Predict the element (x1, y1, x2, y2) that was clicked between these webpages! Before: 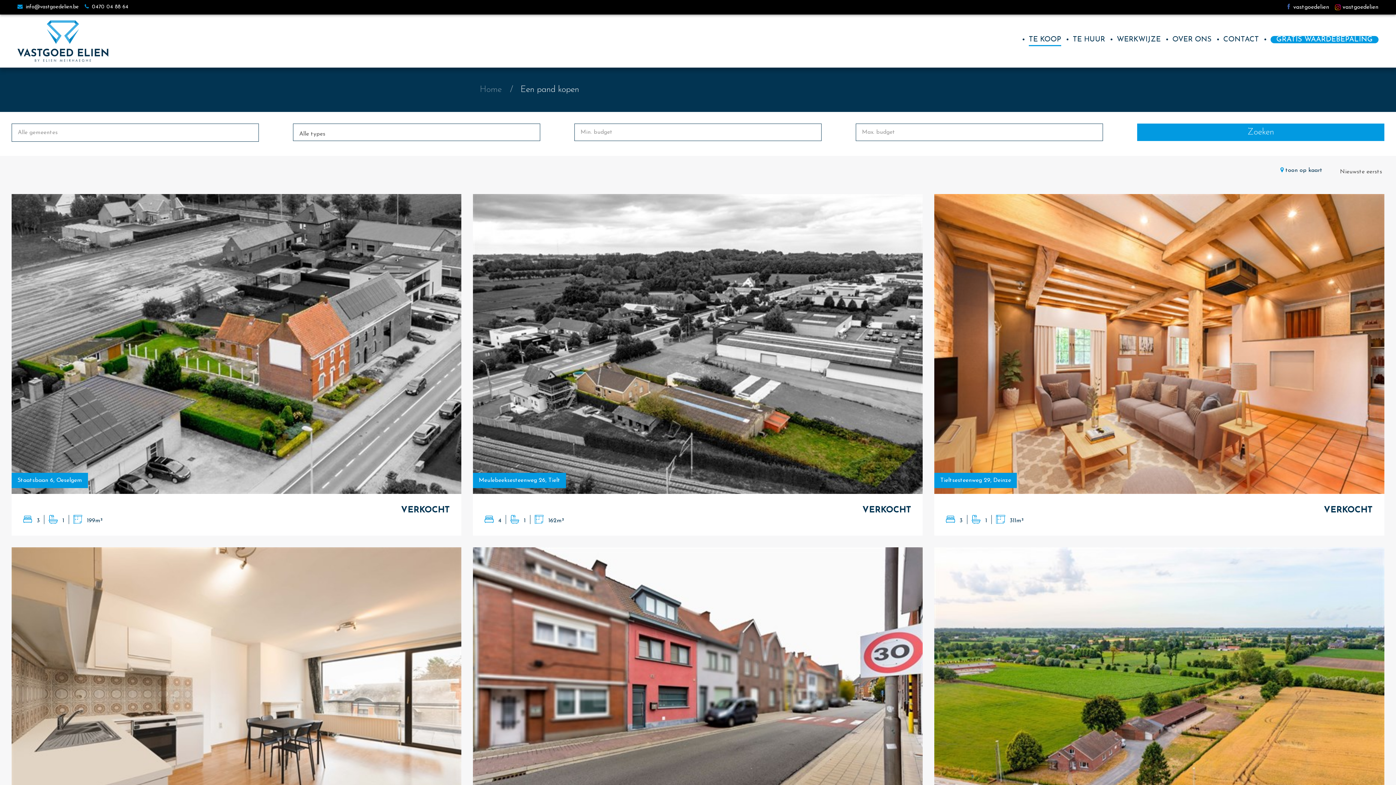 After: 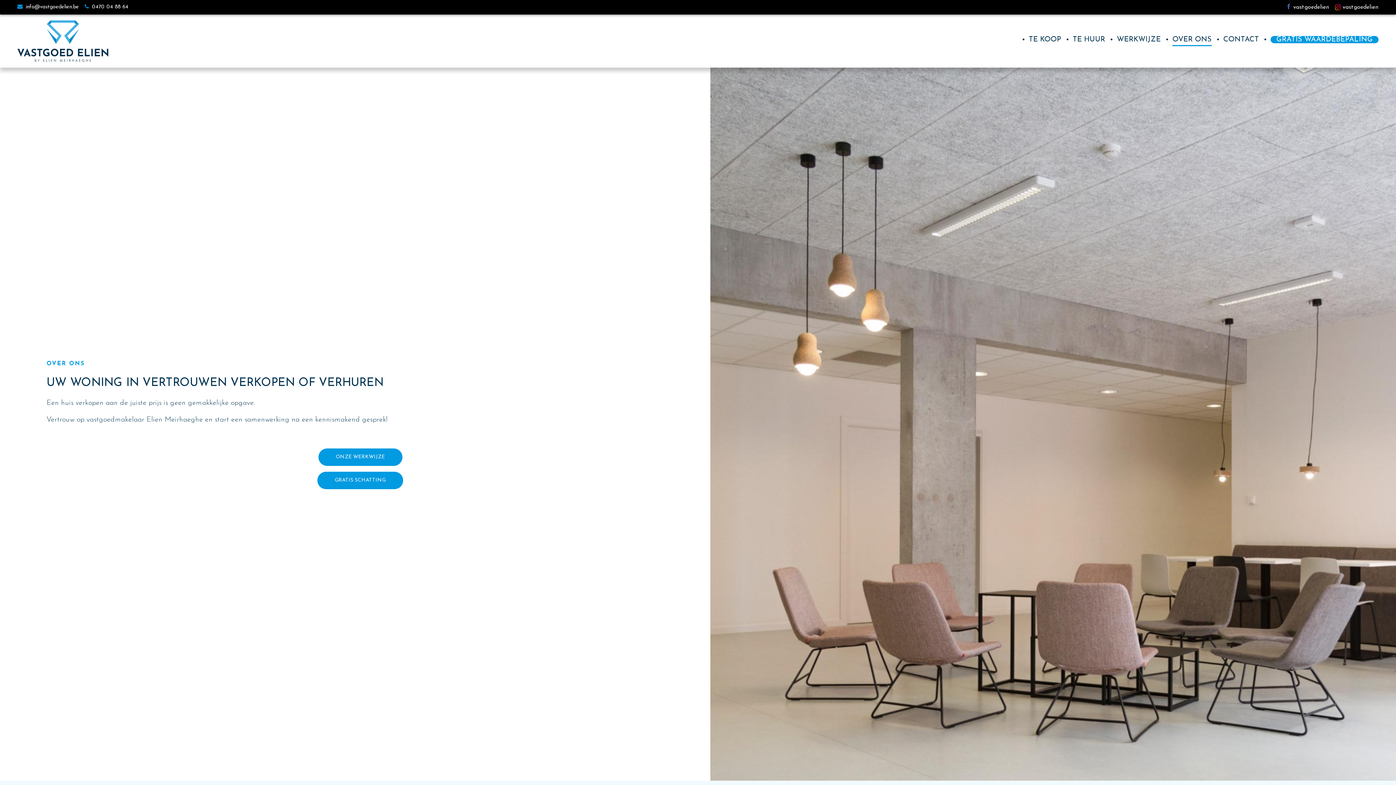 Action: bbox: (1172, 35, 1212, 43) label: OVER ONS